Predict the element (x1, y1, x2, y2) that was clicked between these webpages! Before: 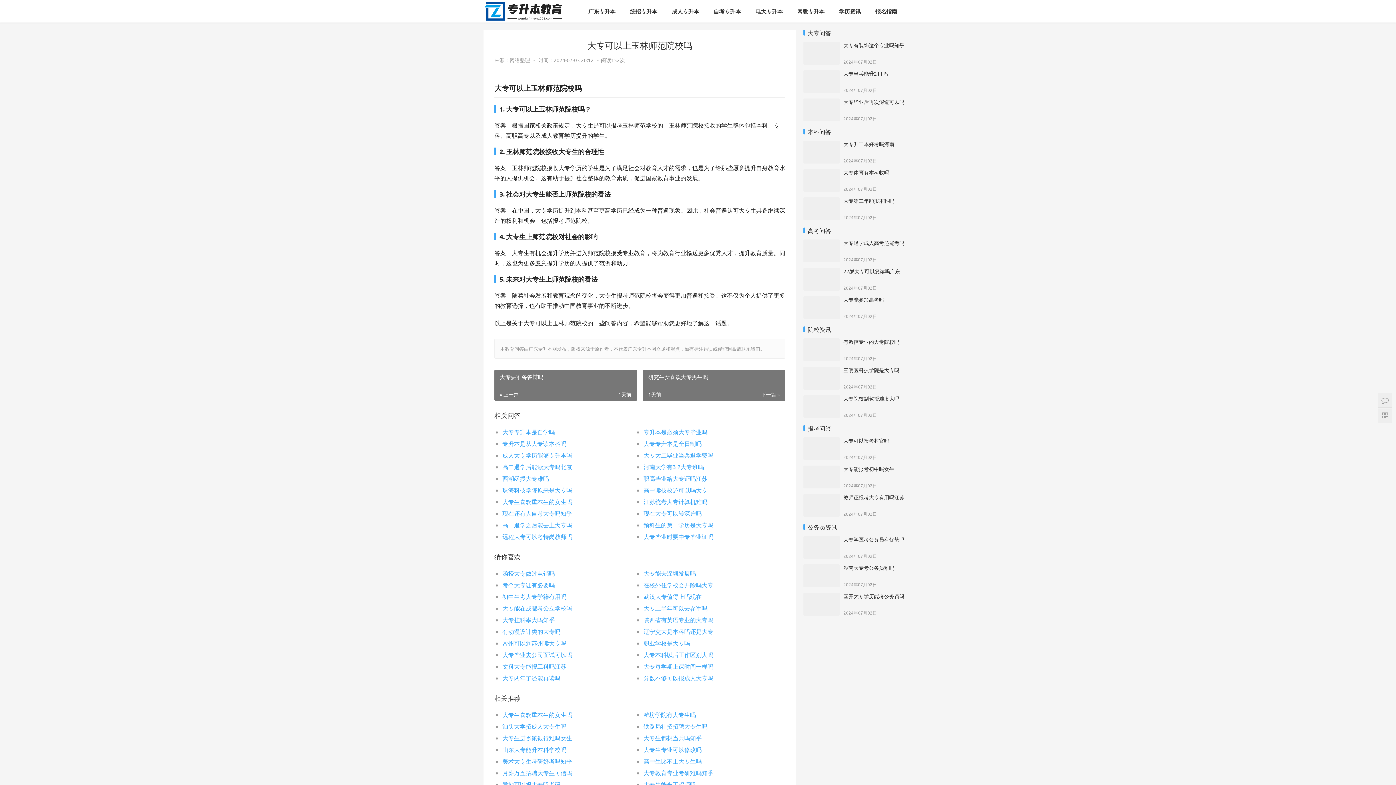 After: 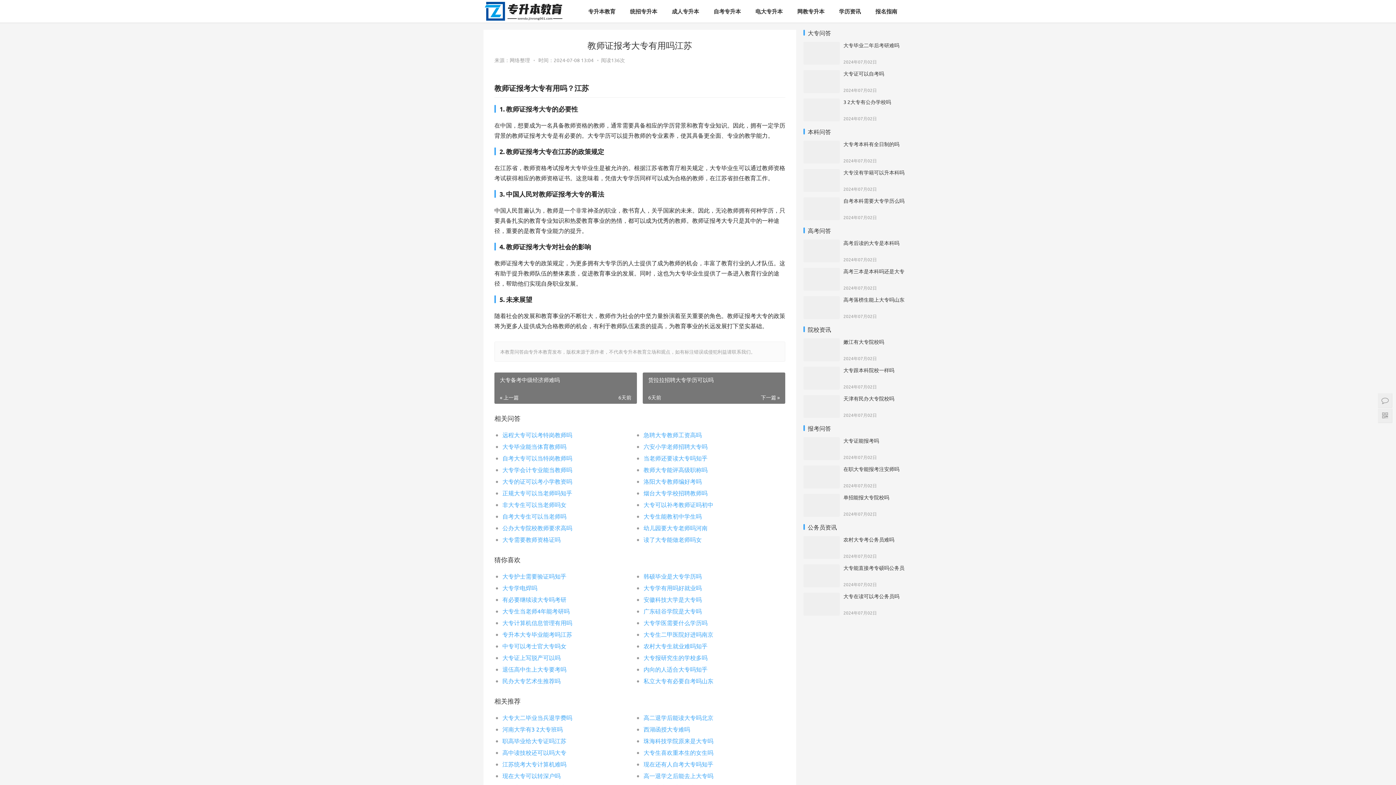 Action: bbox: (803, 495, 840, 501)